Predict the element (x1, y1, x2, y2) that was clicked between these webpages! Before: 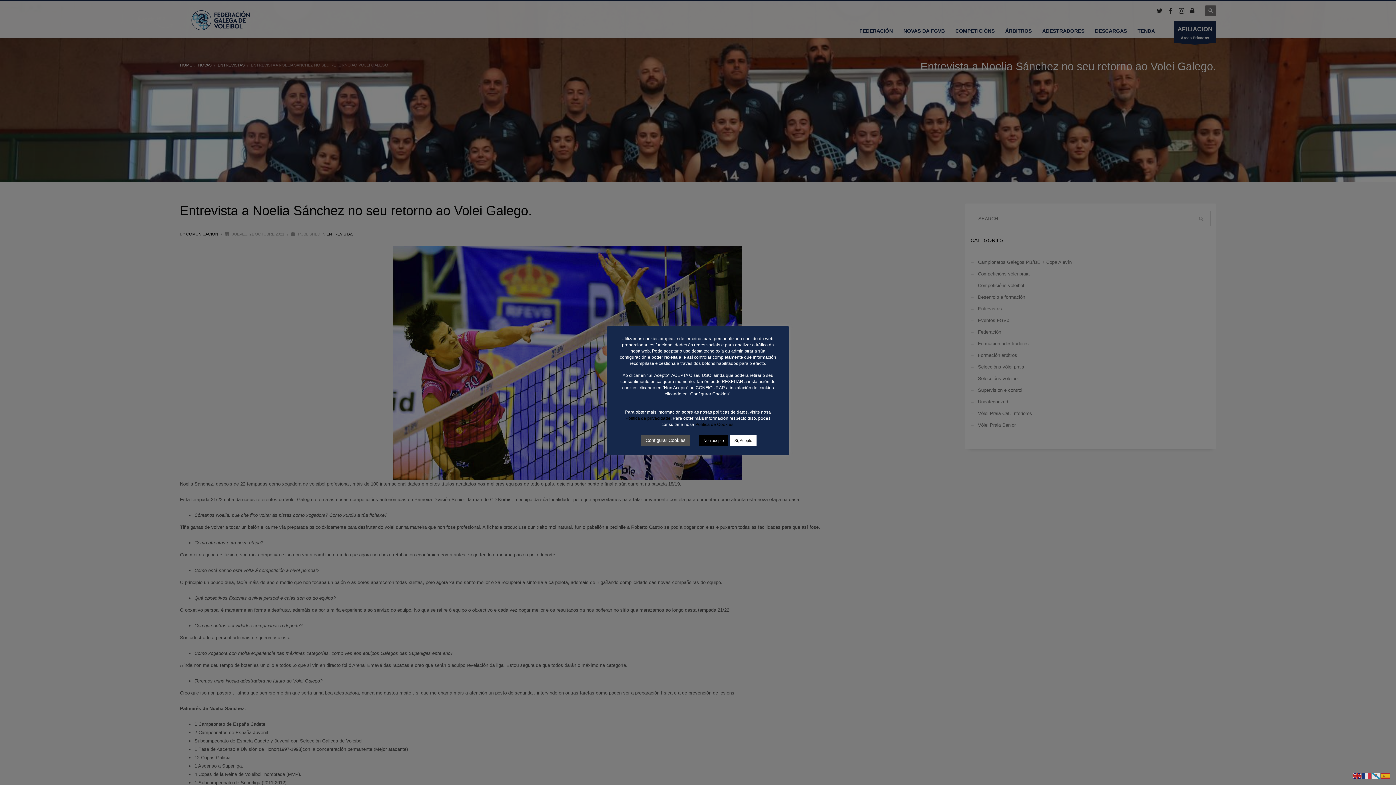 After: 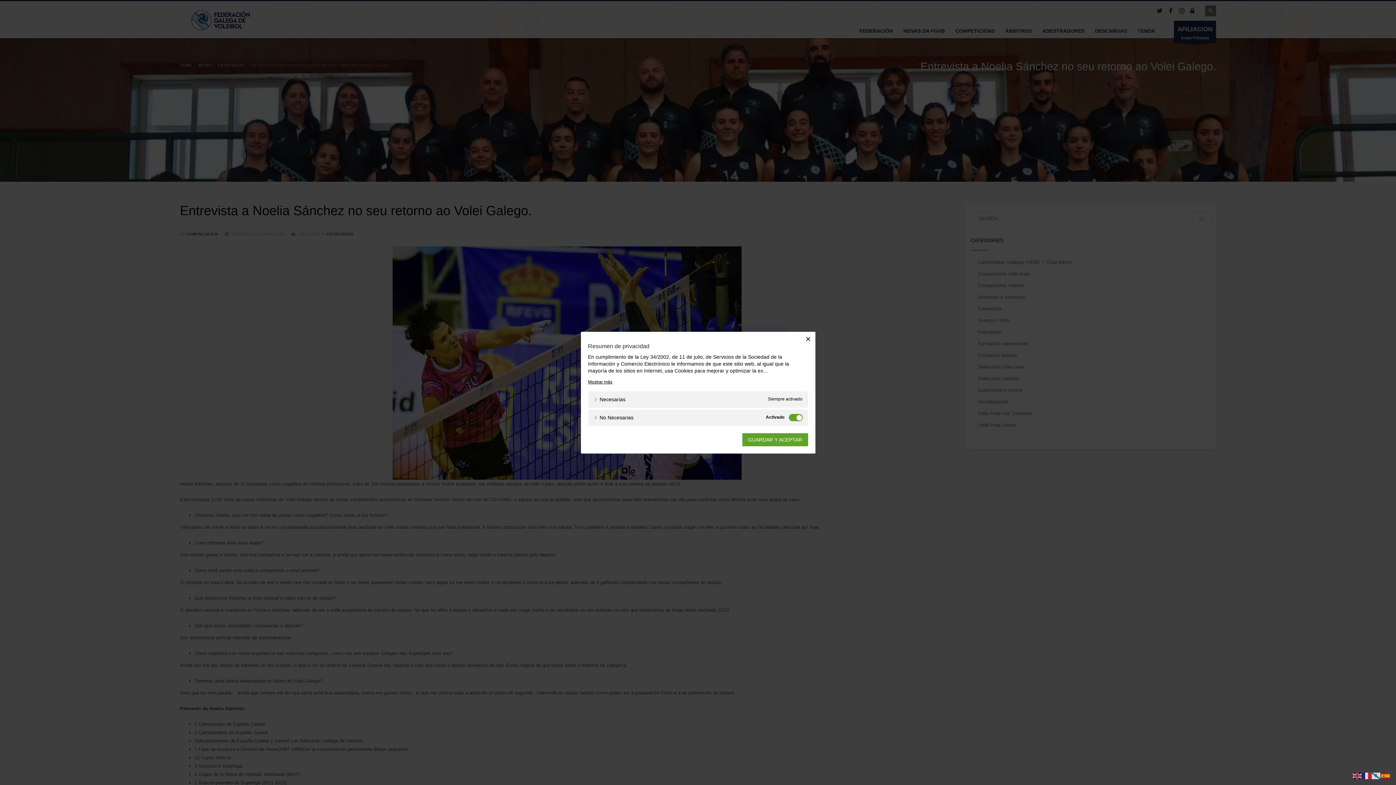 Action: label: Configurar Cookies bbox: (641, 434, 690, 446)